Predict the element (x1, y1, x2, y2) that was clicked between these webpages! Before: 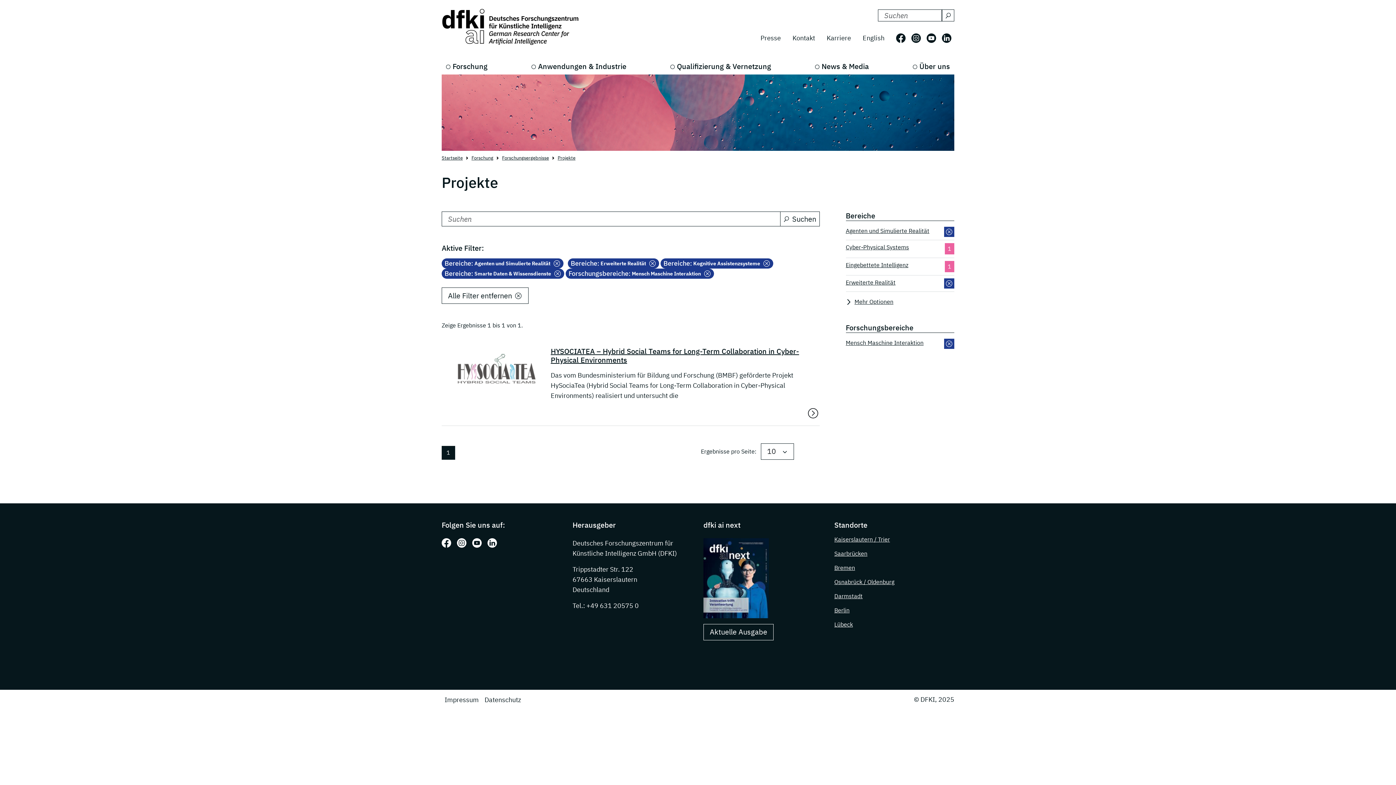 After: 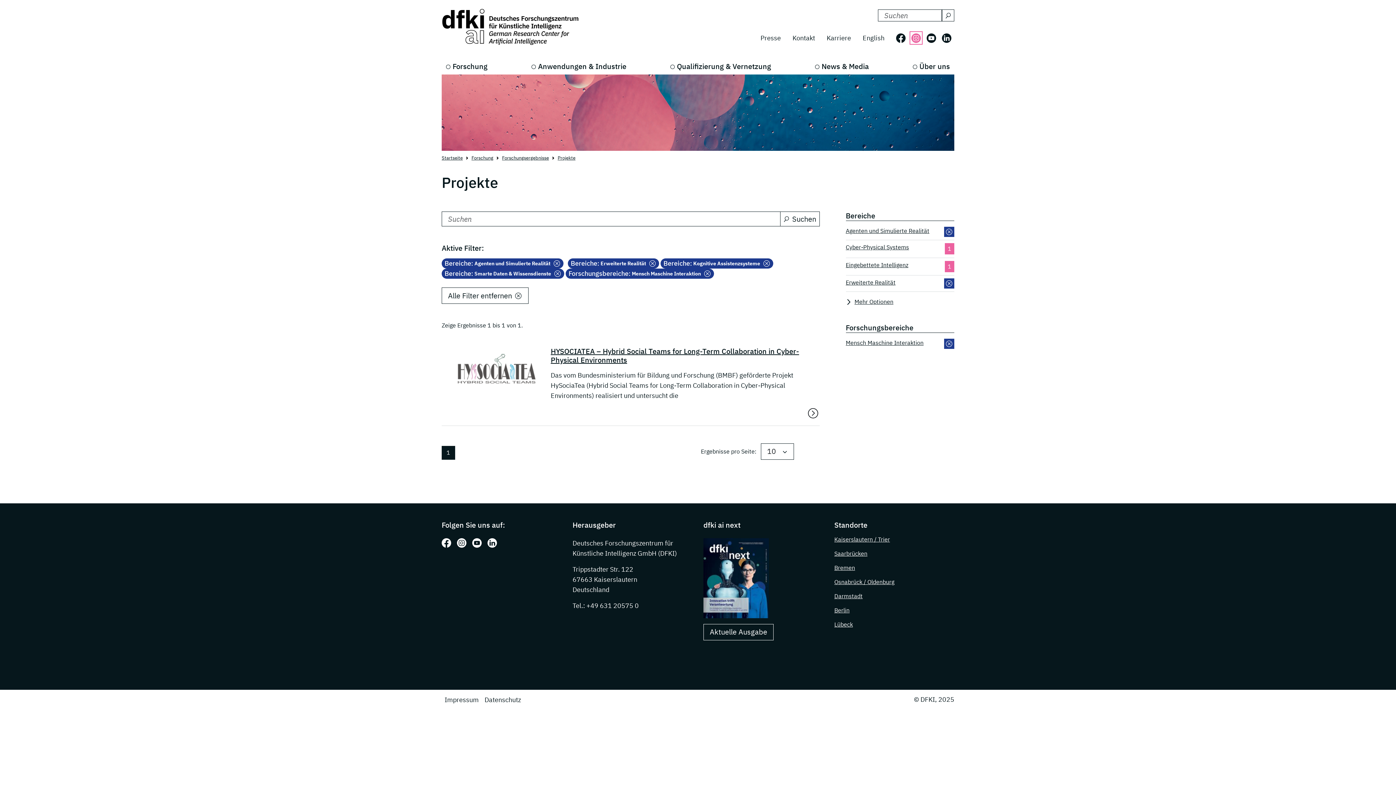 Action: label: Folgen Sie uns auf: Instagram bbox: (911, 33, 921, 42)